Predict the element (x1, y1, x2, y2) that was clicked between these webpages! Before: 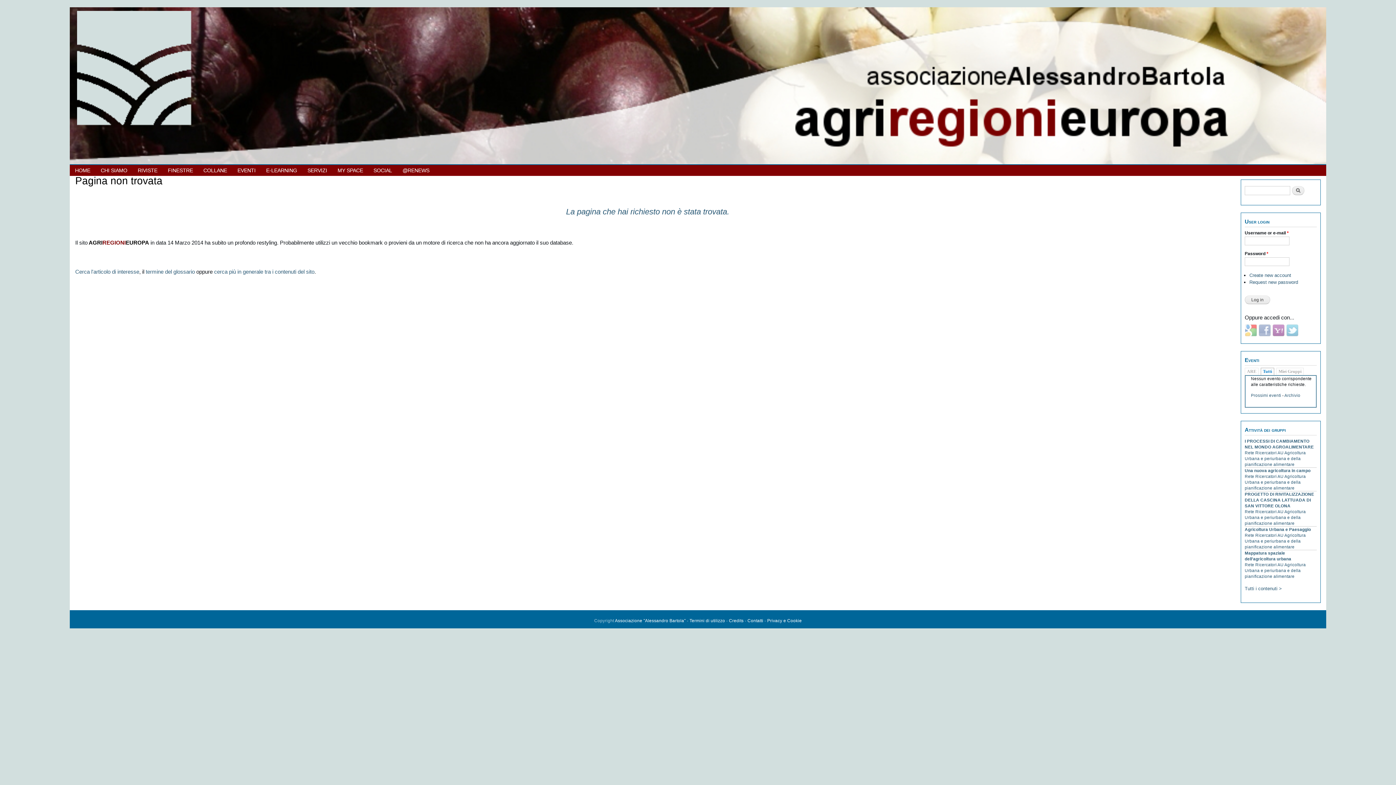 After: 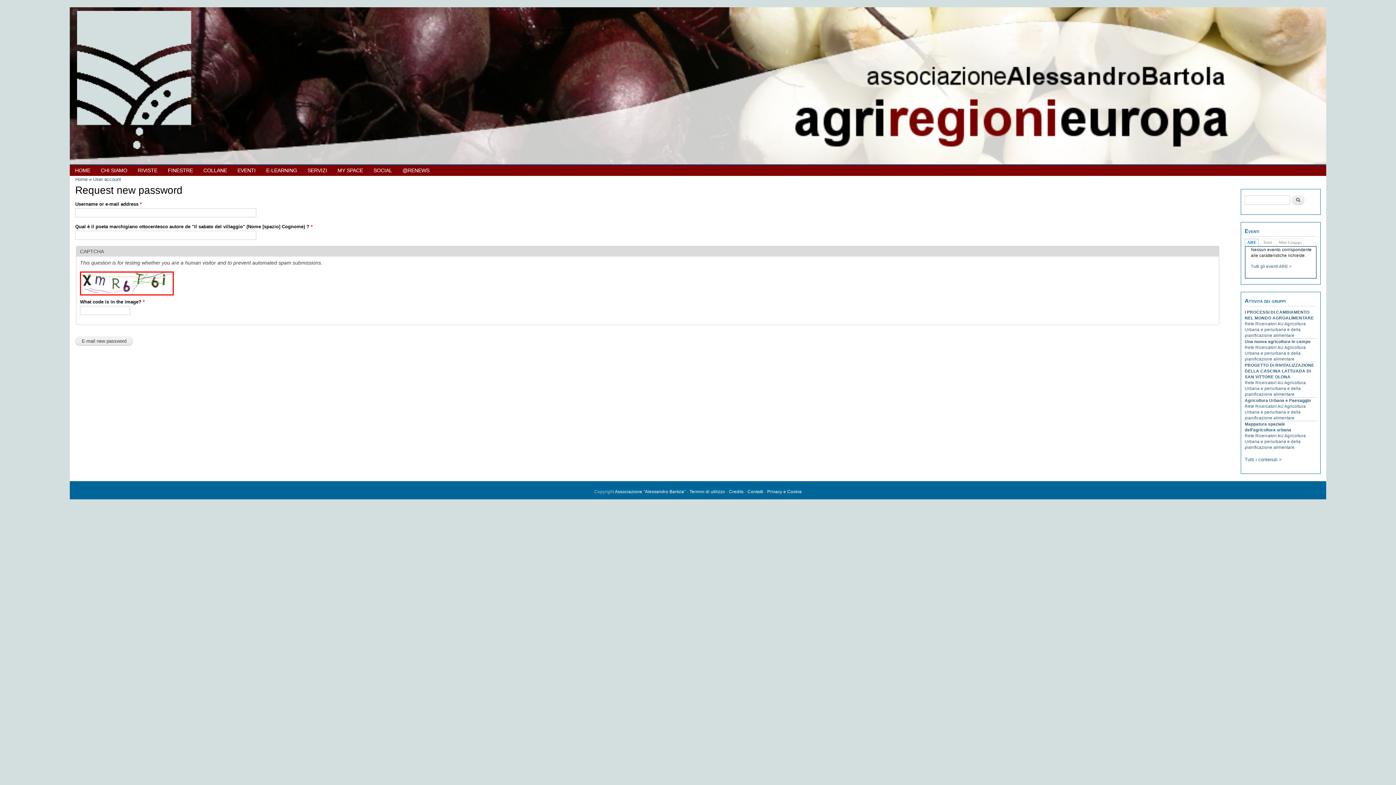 Action: bbox: (1249, 279, 1298, 285) label: Request new password